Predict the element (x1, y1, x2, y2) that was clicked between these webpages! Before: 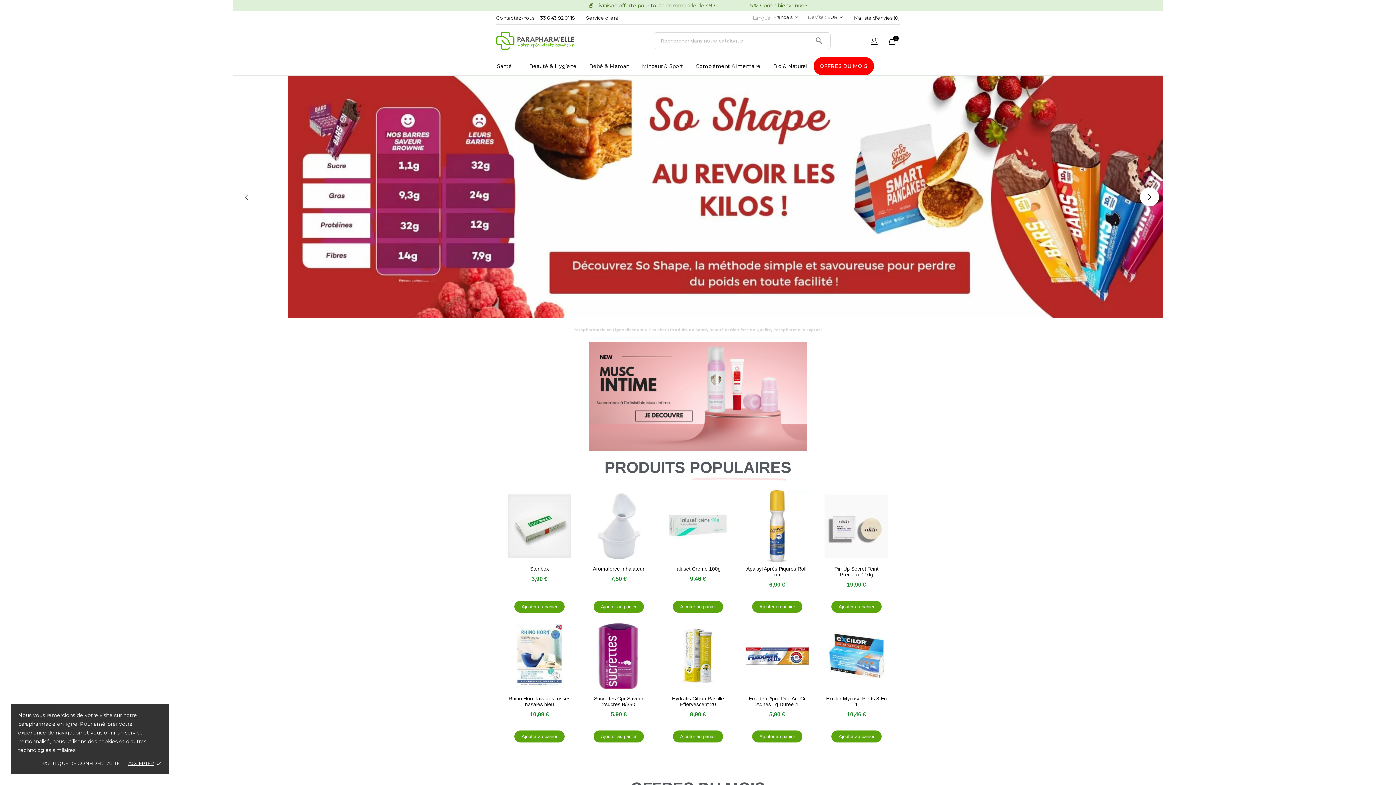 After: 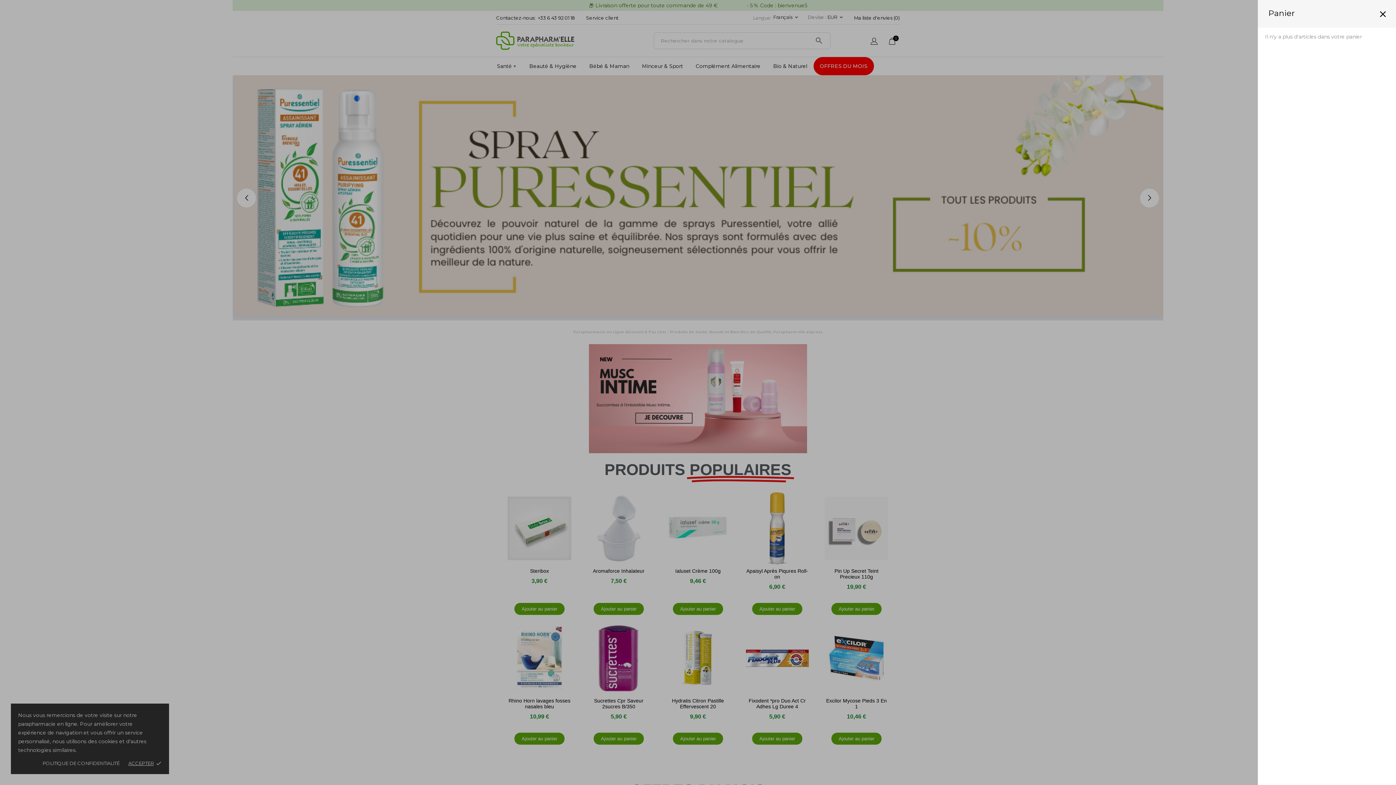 Action: label: 0 bbox: (889, 39, 895, 46)